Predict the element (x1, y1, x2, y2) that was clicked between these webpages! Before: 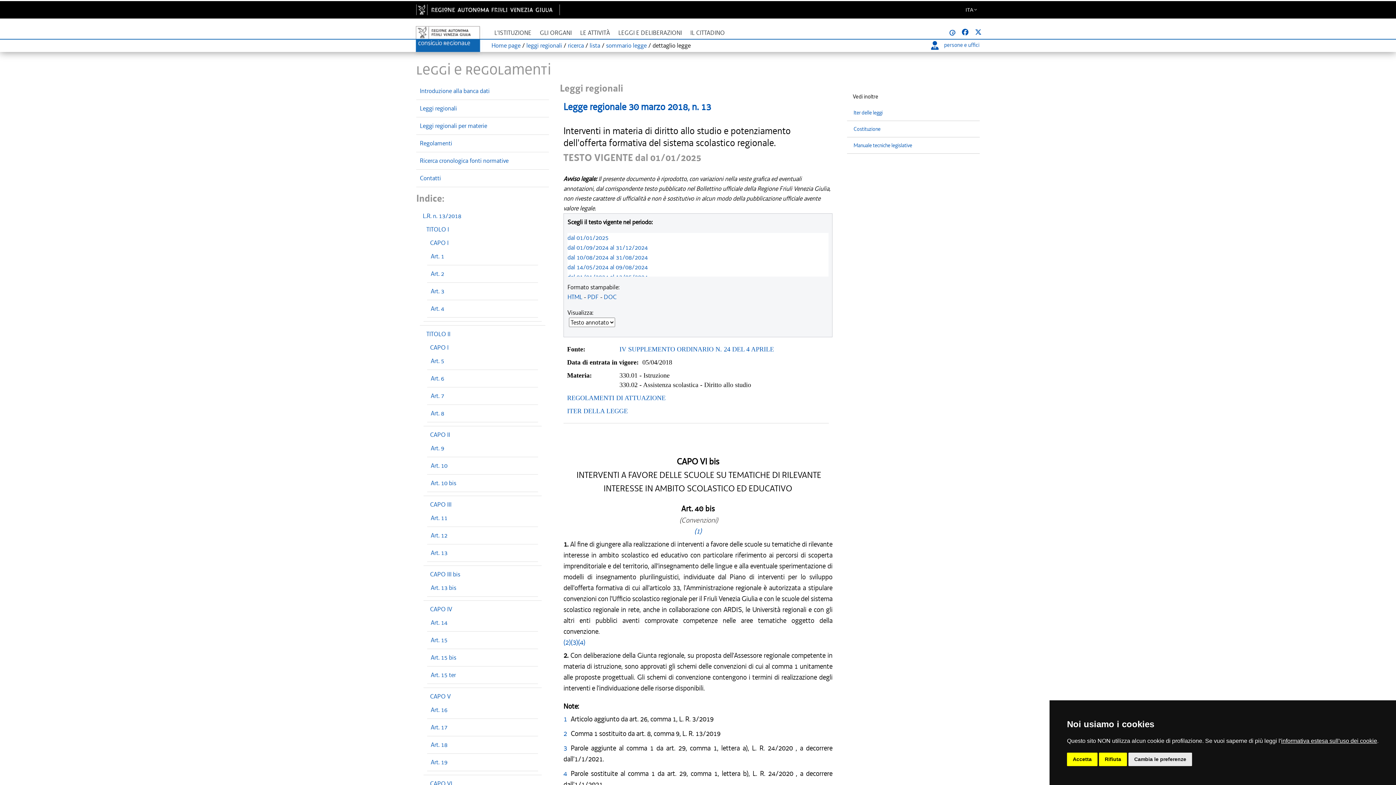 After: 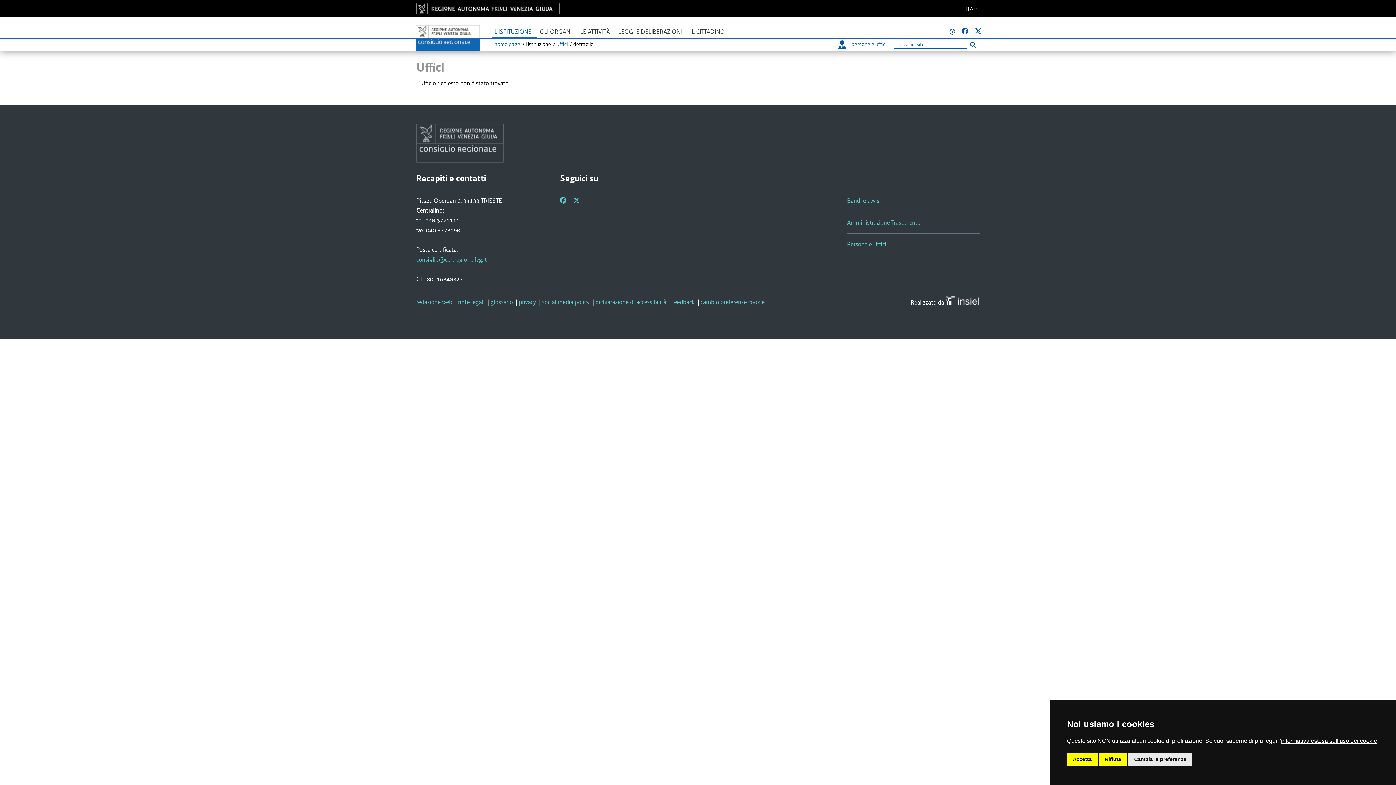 Action: label: Contatti bbox: (420, 174, 441, 182)